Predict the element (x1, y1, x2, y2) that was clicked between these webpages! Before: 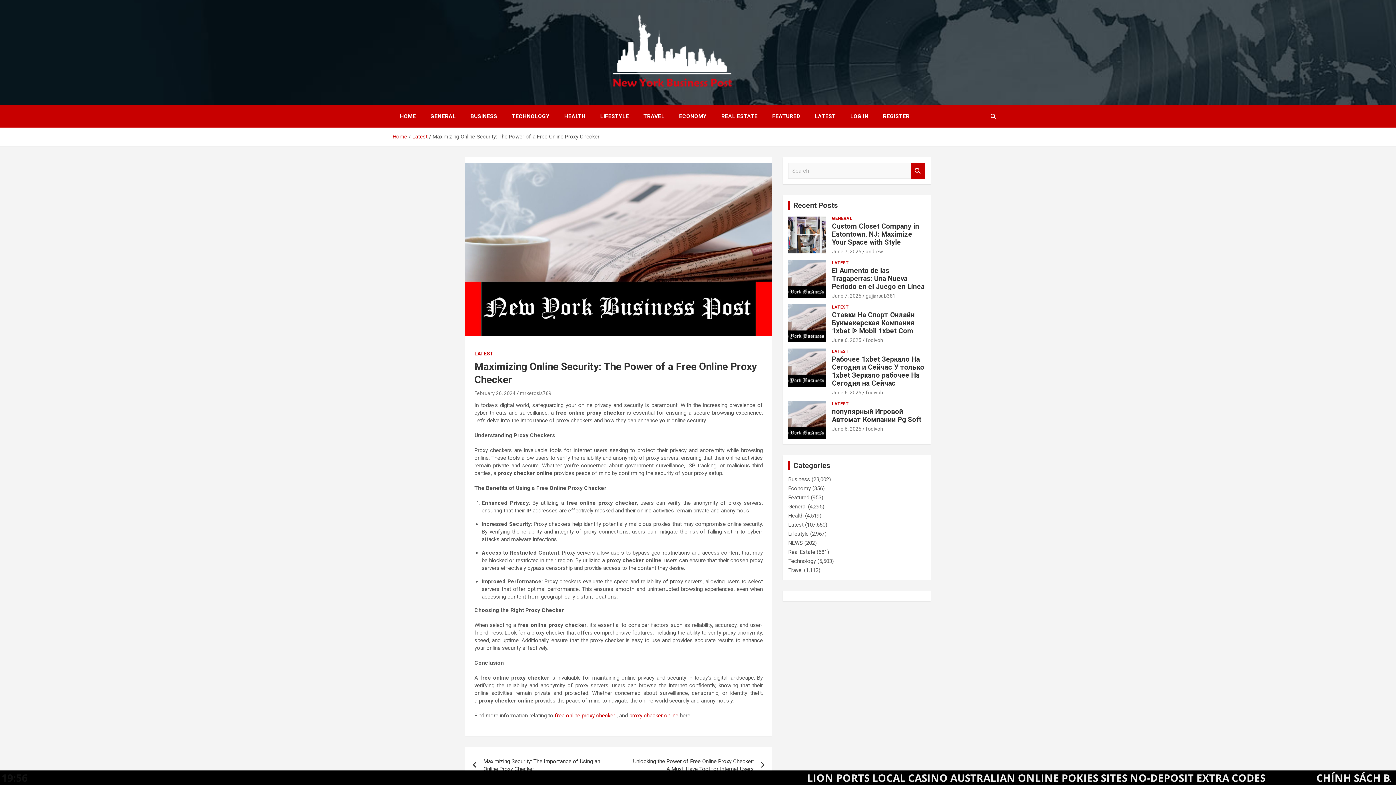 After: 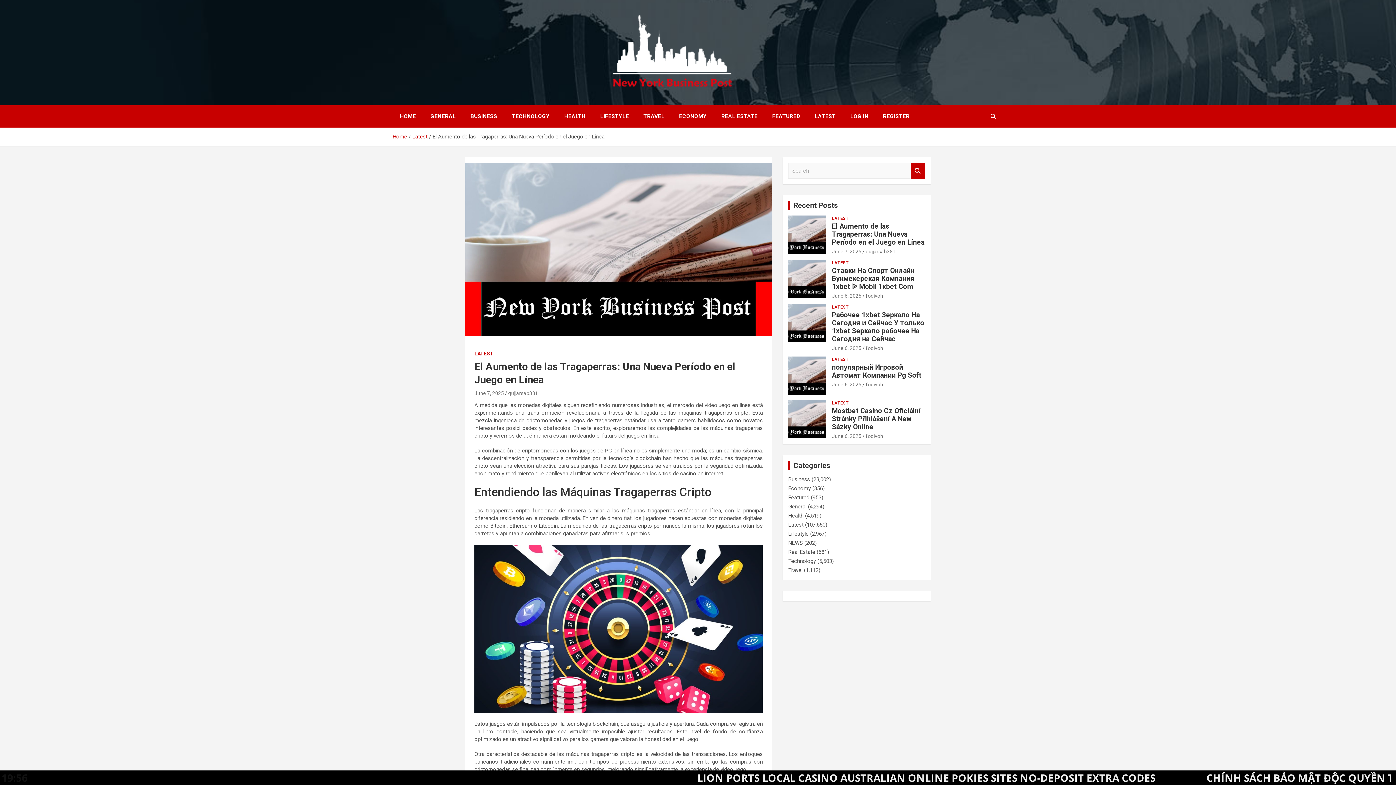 Action: label: El Aumento de las Tragaperras: Una Nueva Período en el Juego en Línea bbox: (832, 266, 924, 290)